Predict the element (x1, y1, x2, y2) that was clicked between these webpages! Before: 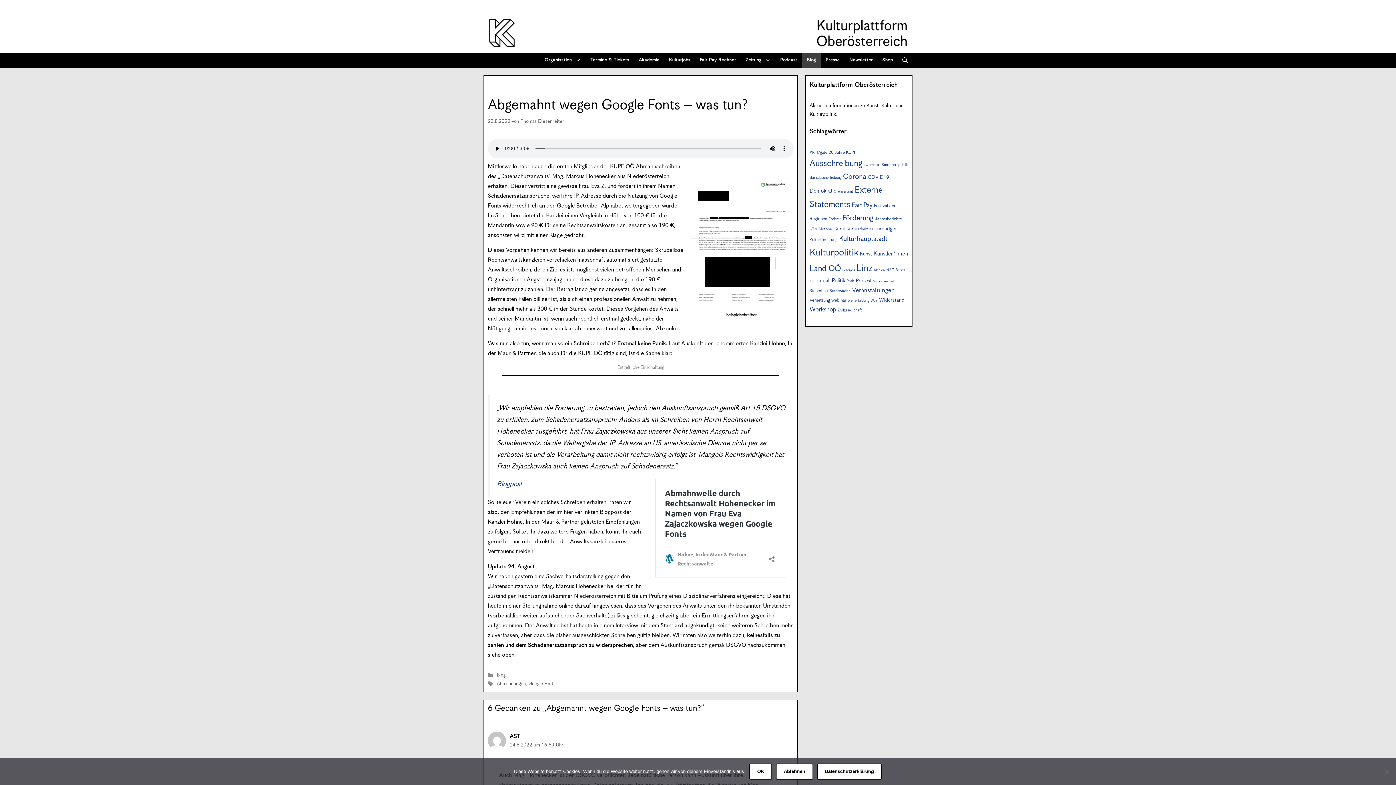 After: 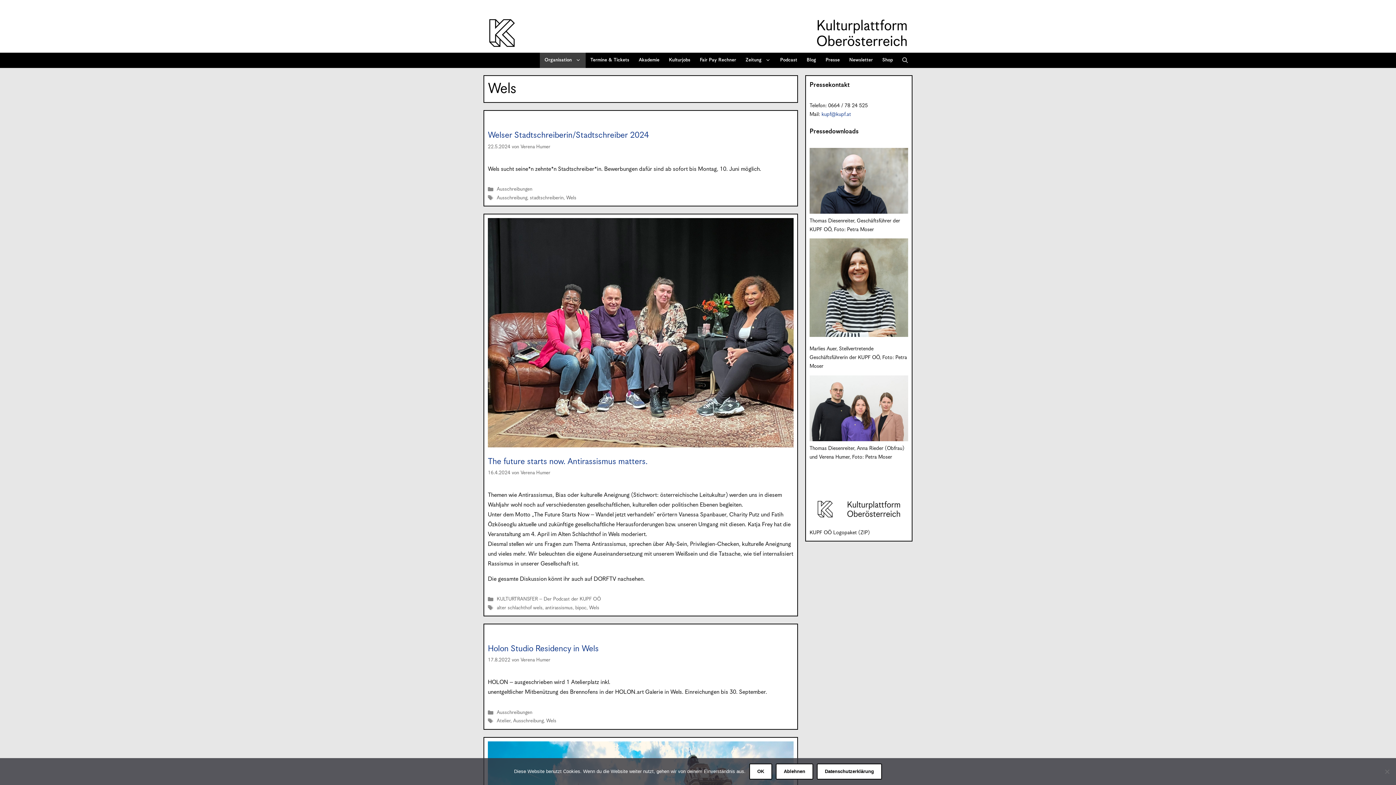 Action: label: Wels (5 Einträge) bbox: (870, 298, 877, 302)